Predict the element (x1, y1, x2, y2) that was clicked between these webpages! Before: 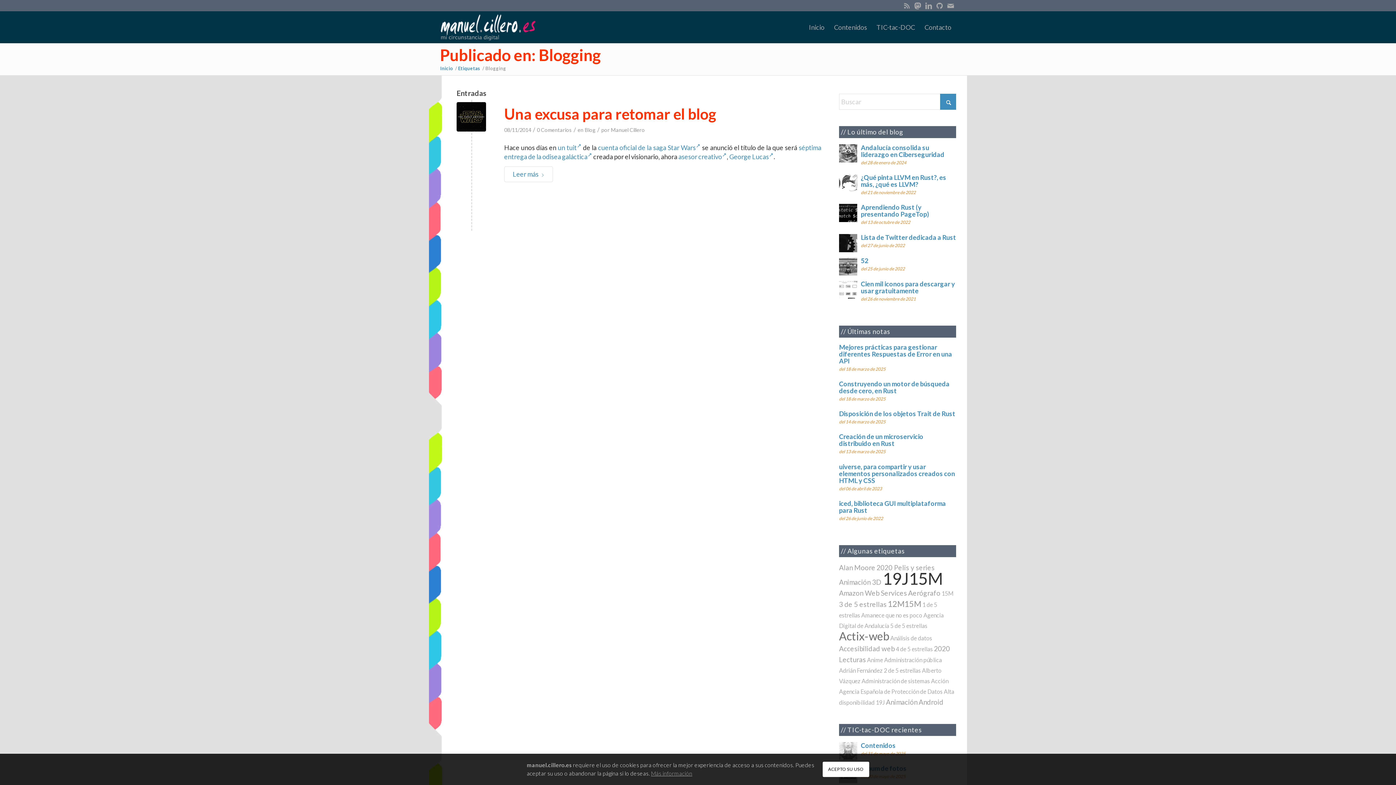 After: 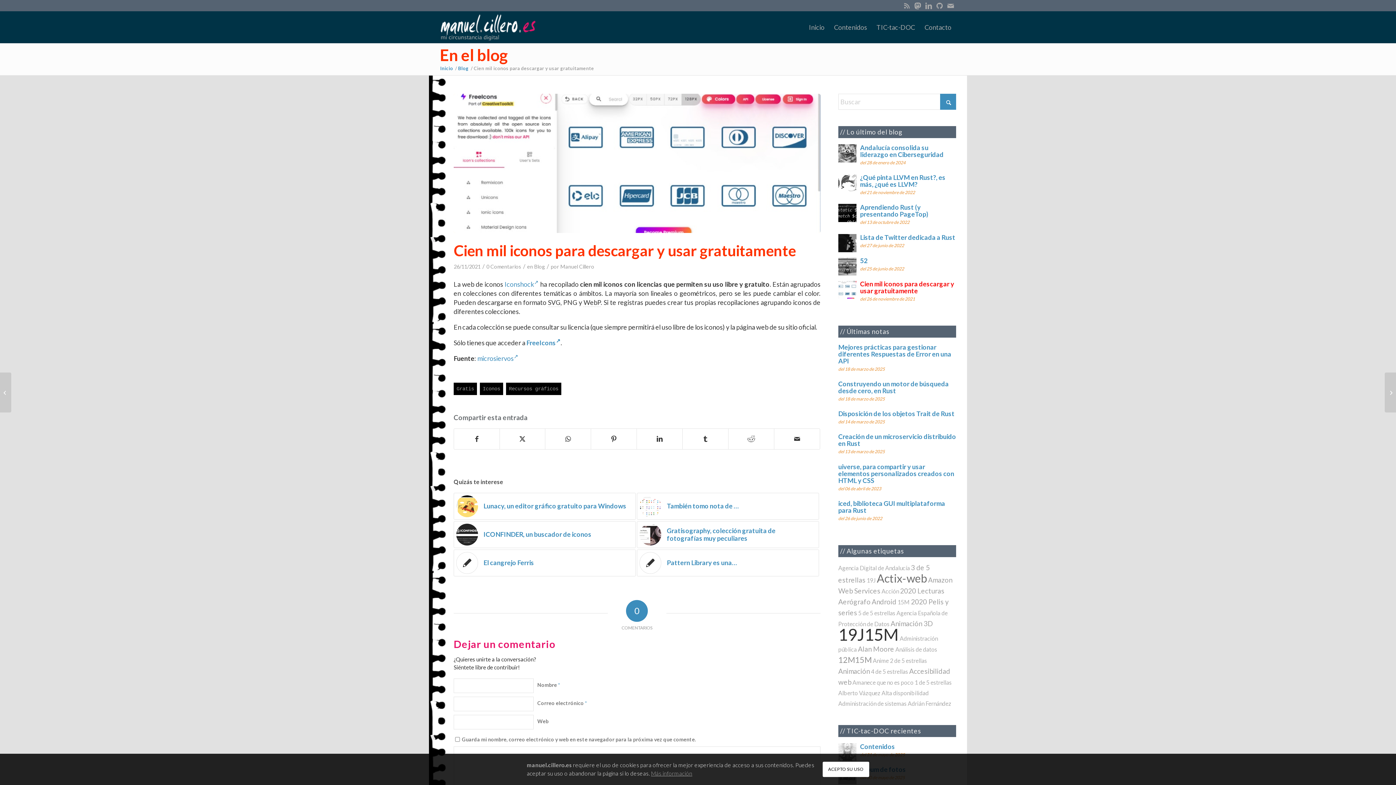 Action: bbox: (839, 280, 956, 301) label: Cien mil iconos para descargar y usar gratuitamente

del 26 de noviembre de 2021